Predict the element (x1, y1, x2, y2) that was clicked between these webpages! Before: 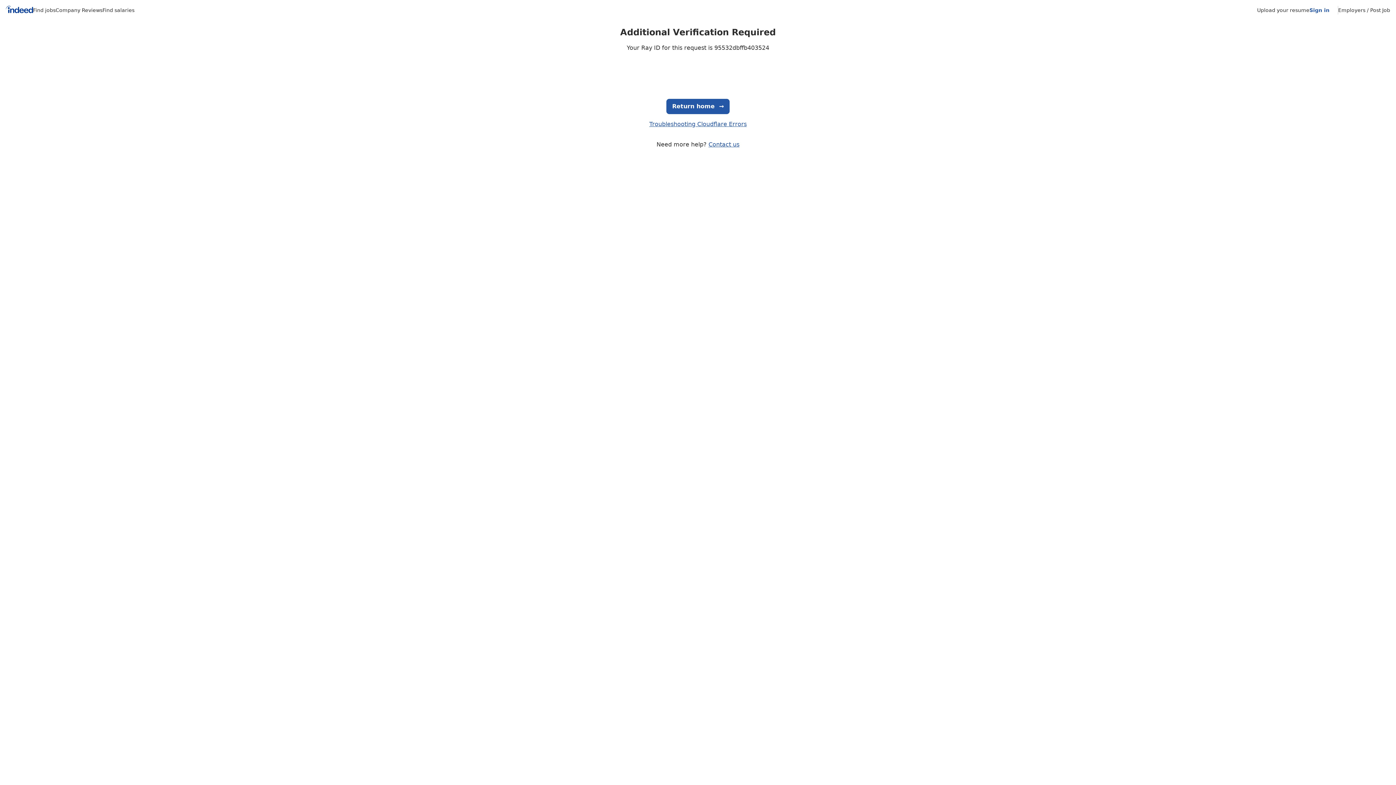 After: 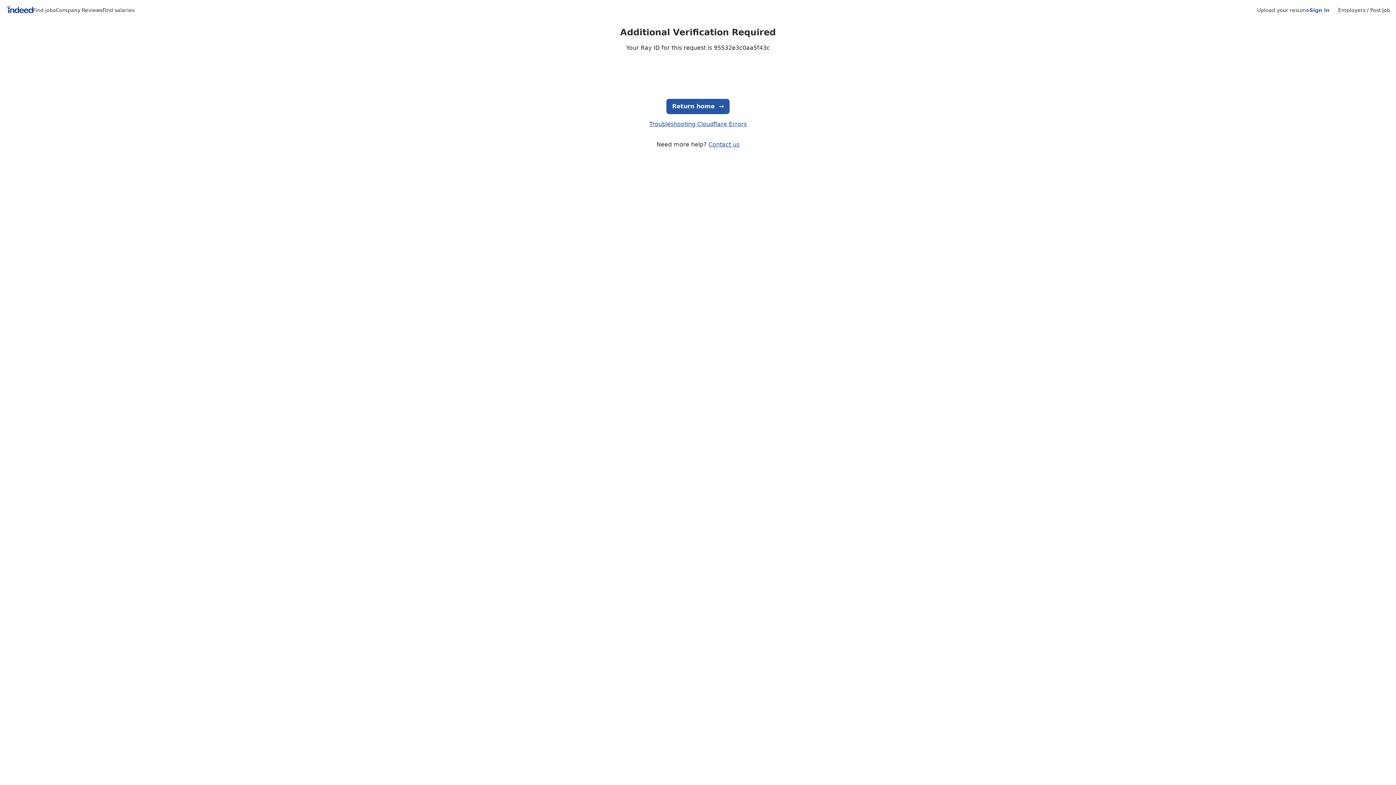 Action: bbox: (666, 98, 729, 114) label: Return home
  →